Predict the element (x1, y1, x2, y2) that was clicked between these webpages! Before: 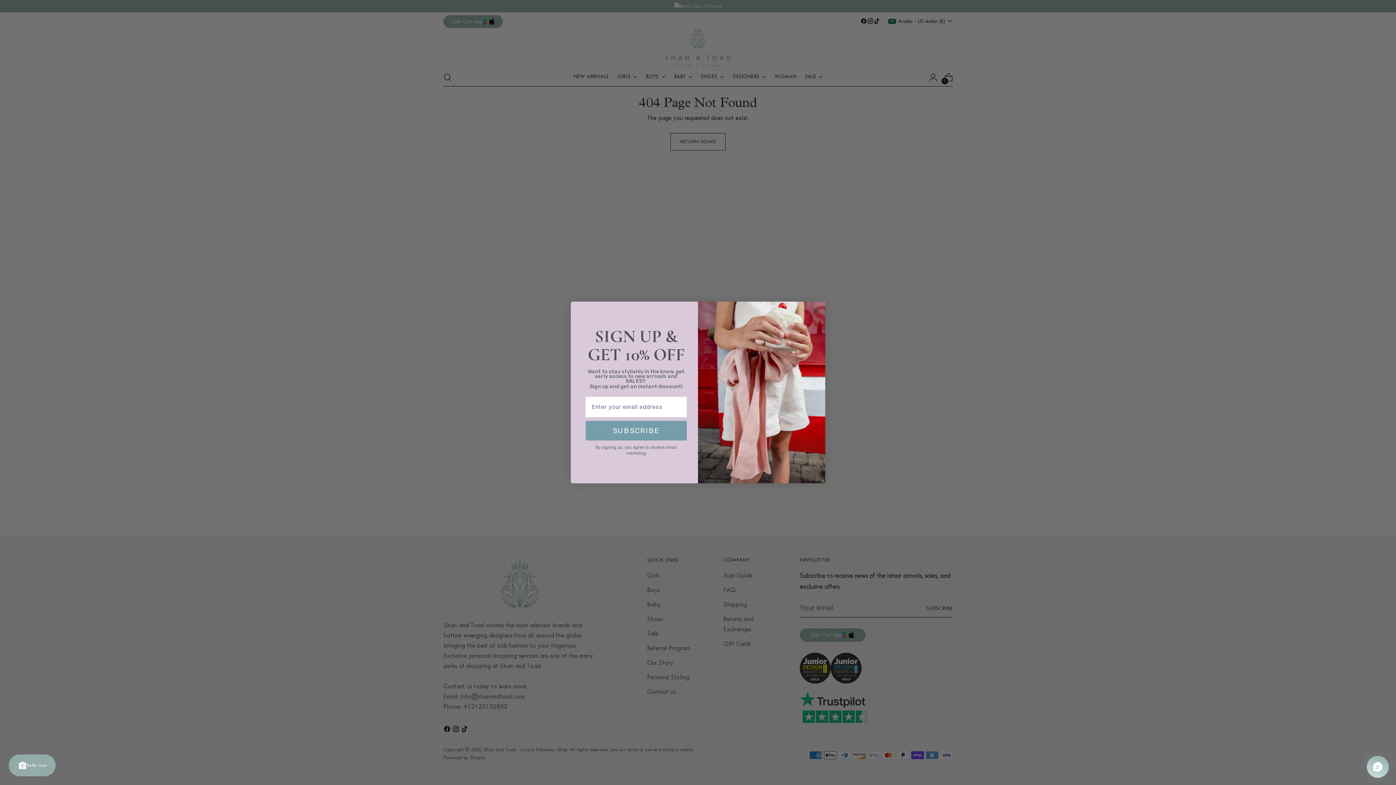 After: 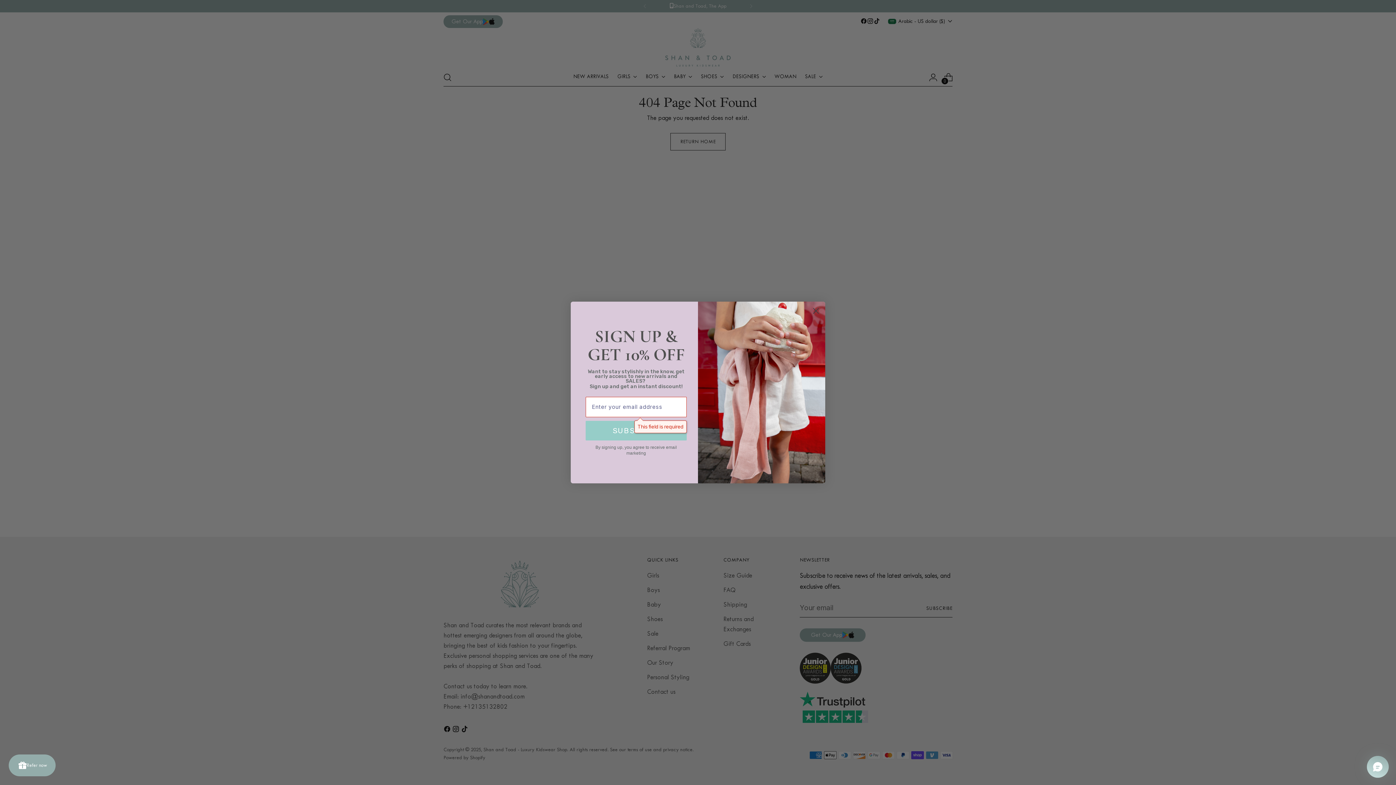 Action: bbox: (585, 440, 686, 460) label: SUBSCRIBE